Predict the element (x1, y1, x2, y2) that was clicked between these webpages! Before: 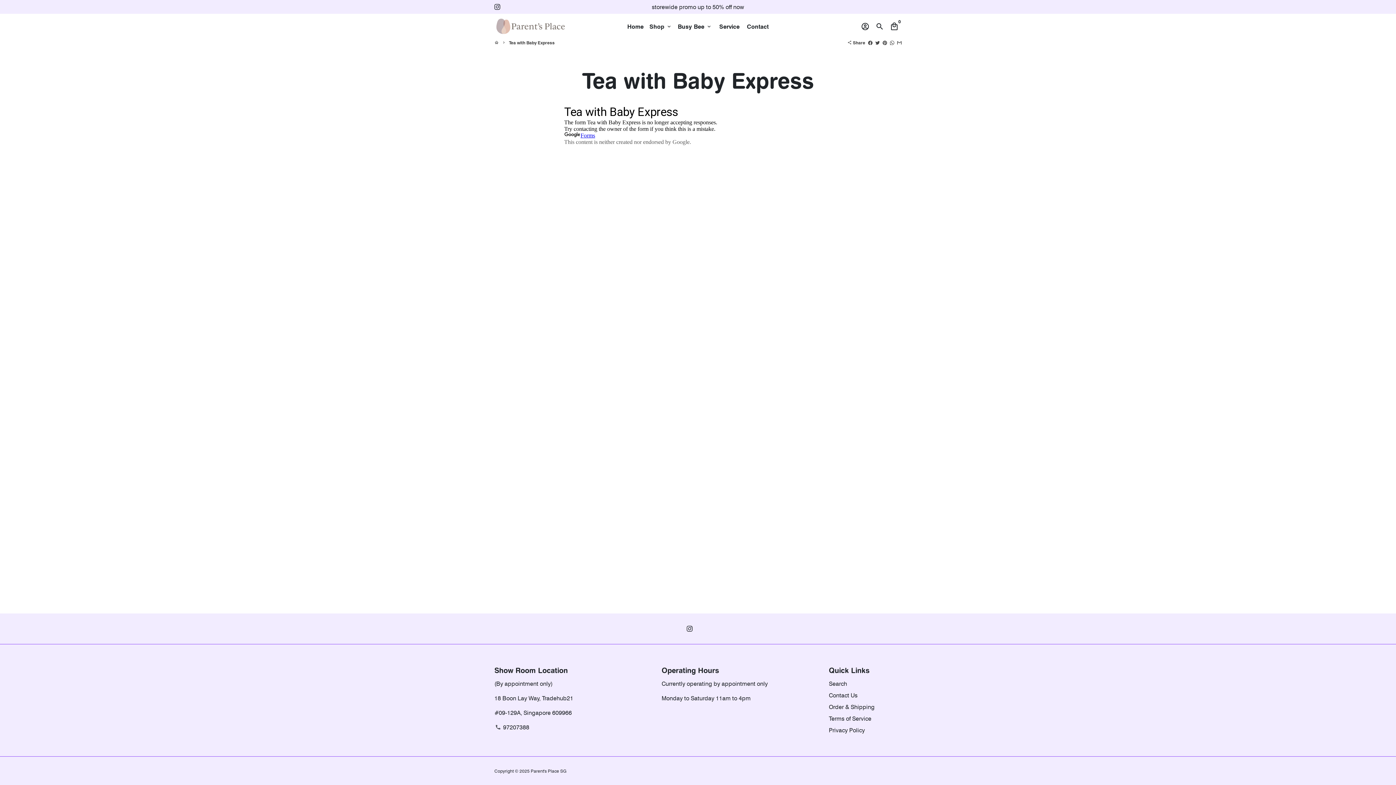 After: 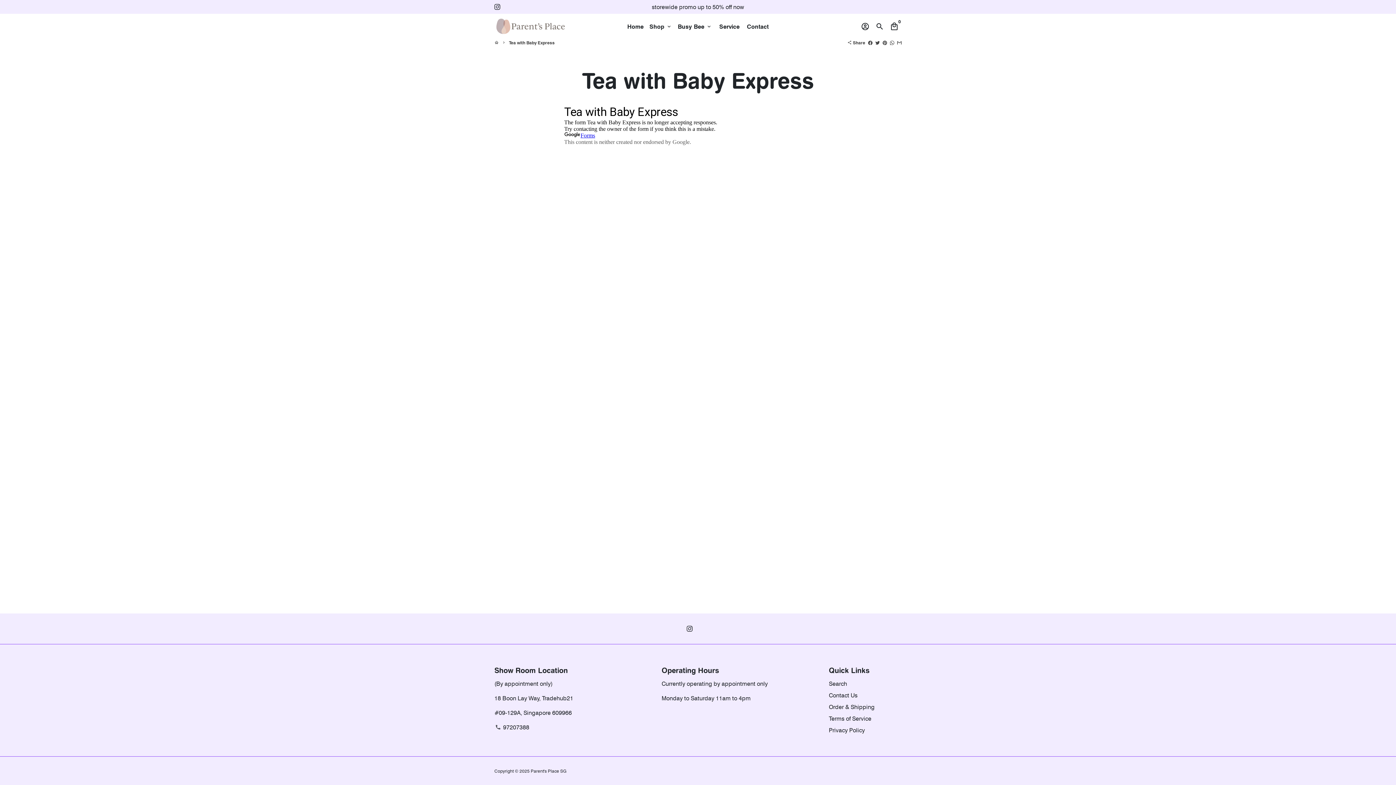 Action: label: Share on Whatsapp bbox: (890, 39, 894, 45)